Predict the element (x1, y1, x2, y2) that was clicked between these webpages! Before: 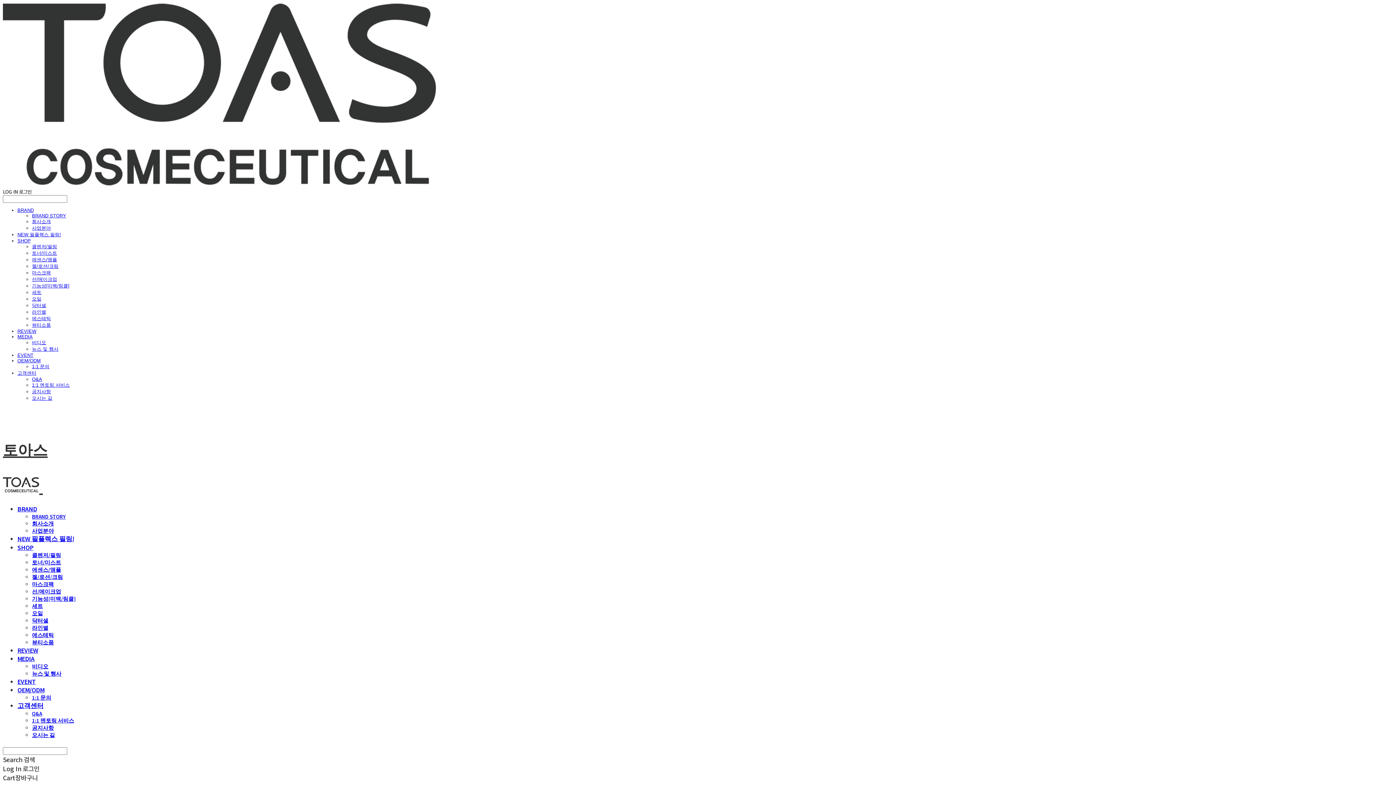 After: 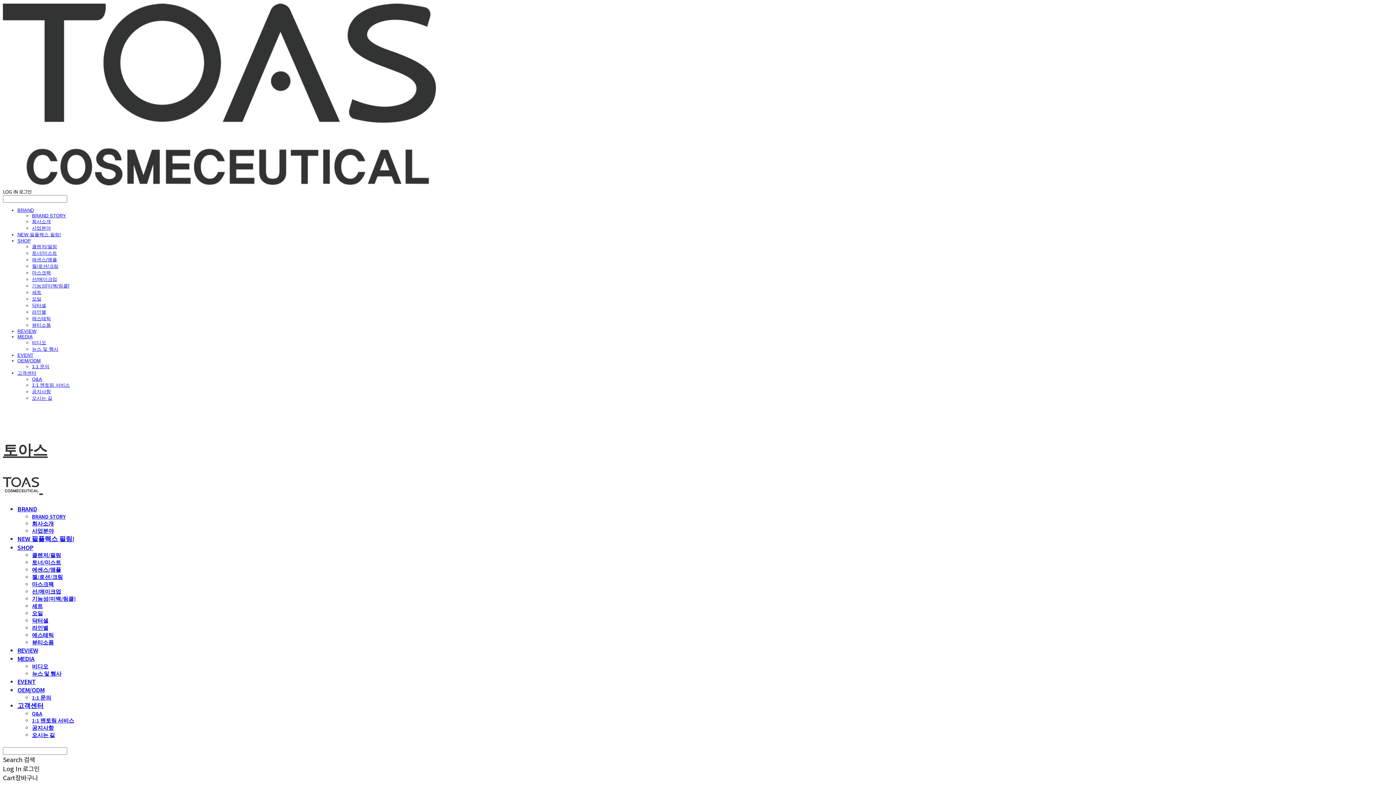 Action: label: REVIEW bbox: (17, 646, 38, 654)